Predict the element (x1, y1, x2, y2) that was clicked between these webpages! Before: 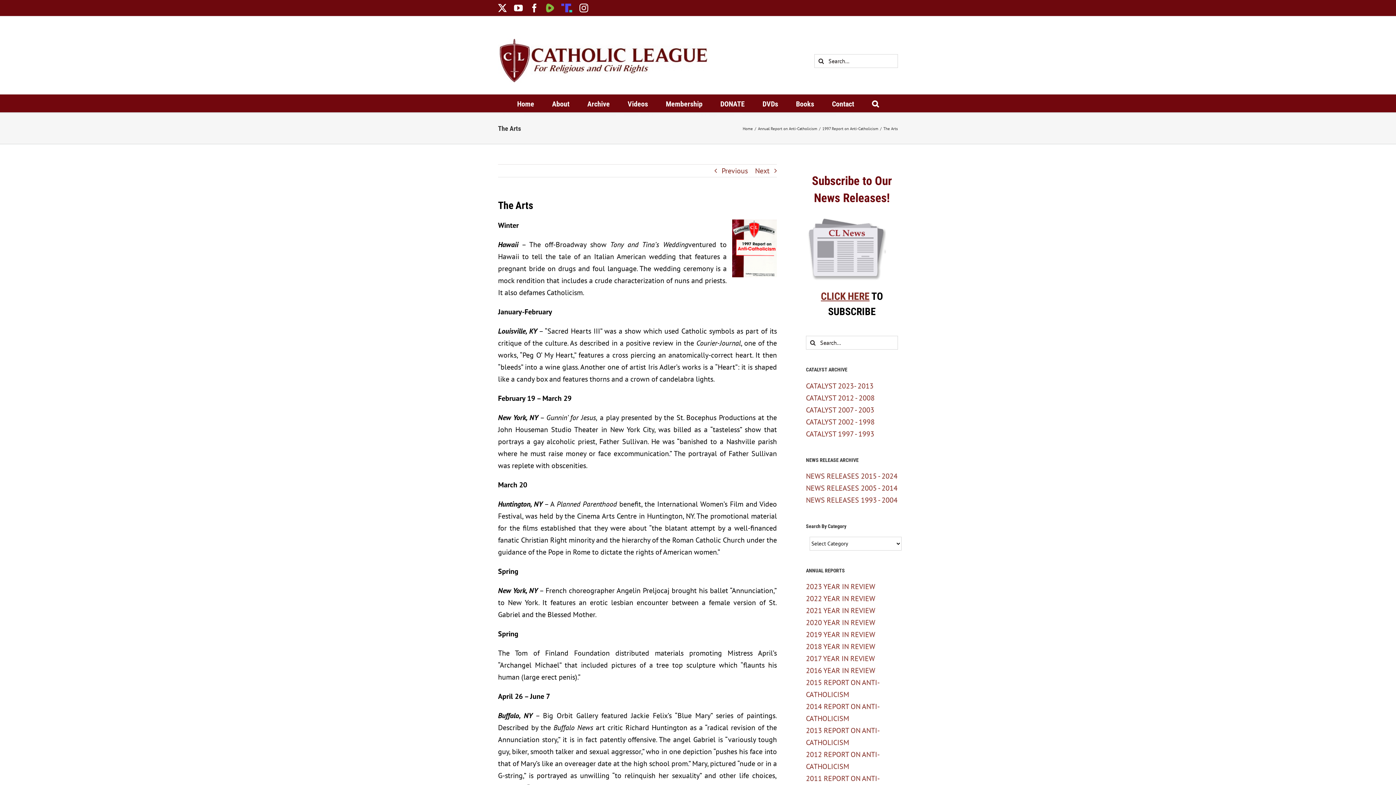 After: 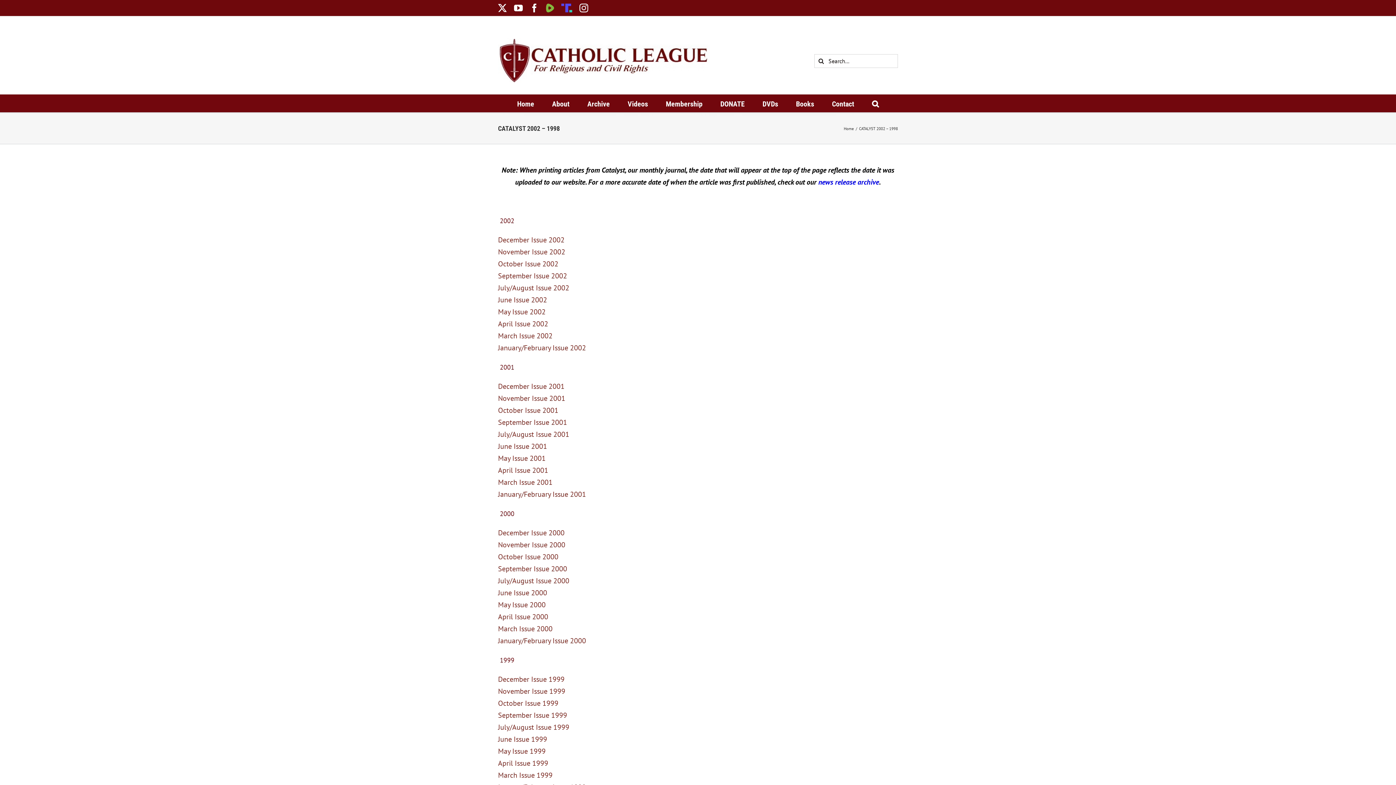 Action: label: CATALYST 2002 - 1998 bbox: (806, 417, 874, 426)